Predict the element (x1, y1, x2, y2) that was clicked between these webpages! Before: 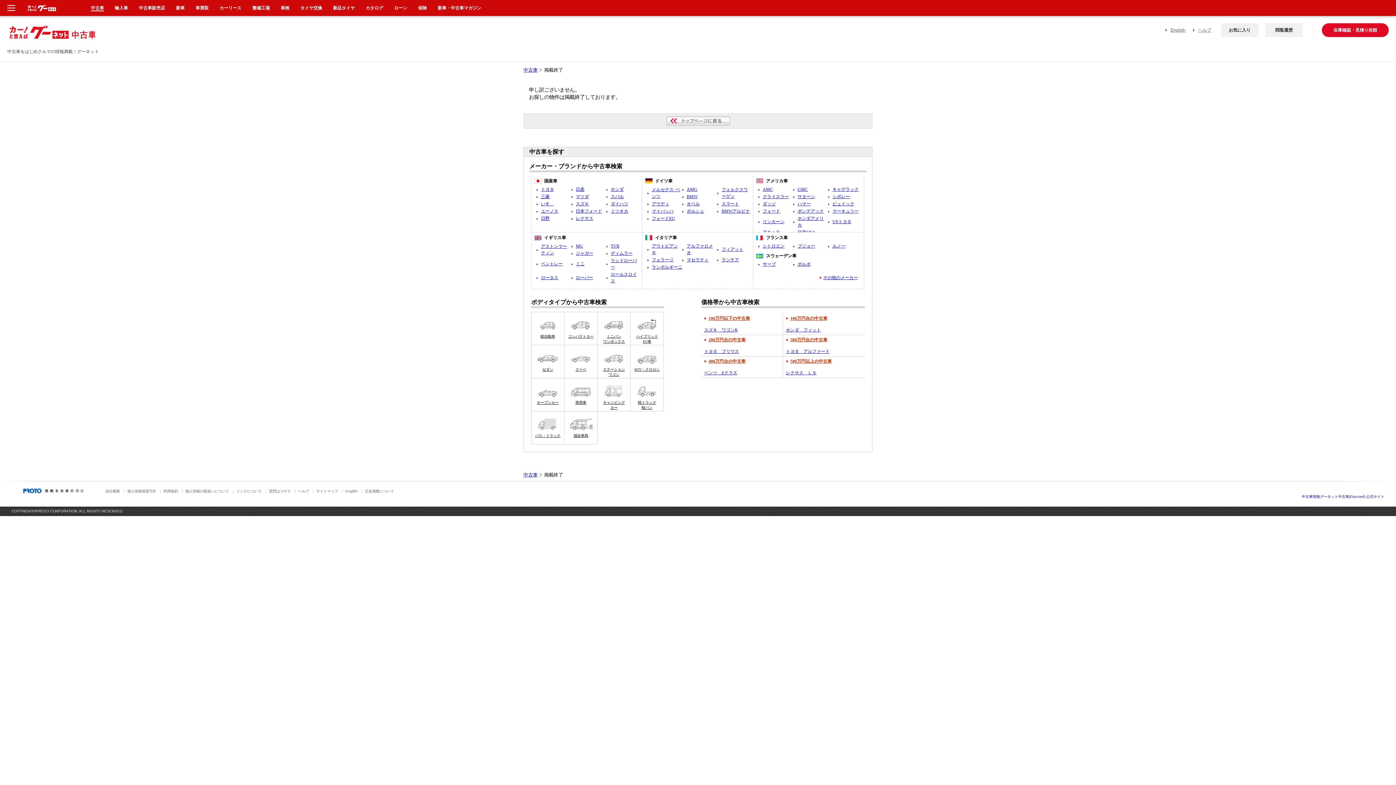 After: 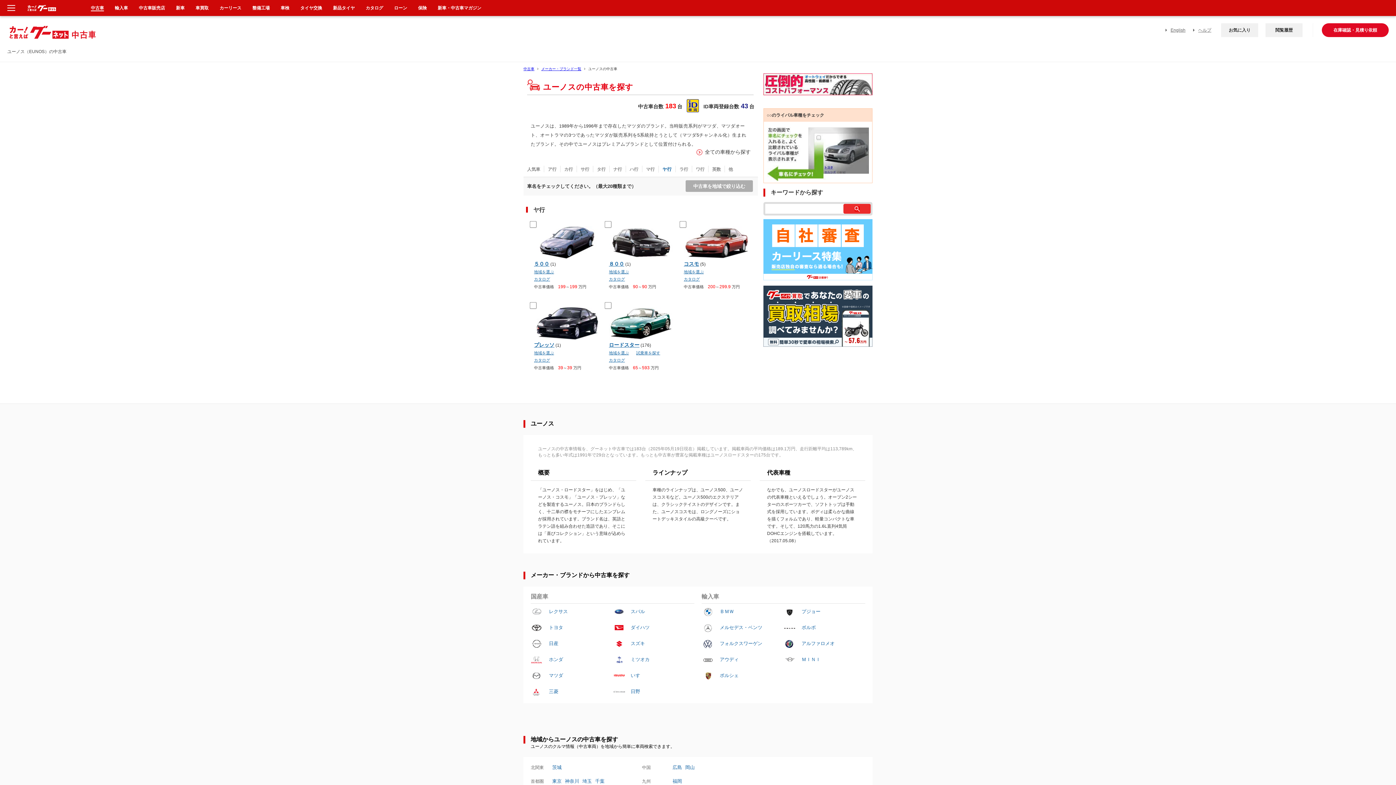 Action: bbox: (541, 208, 558, 213) label: ユーノス